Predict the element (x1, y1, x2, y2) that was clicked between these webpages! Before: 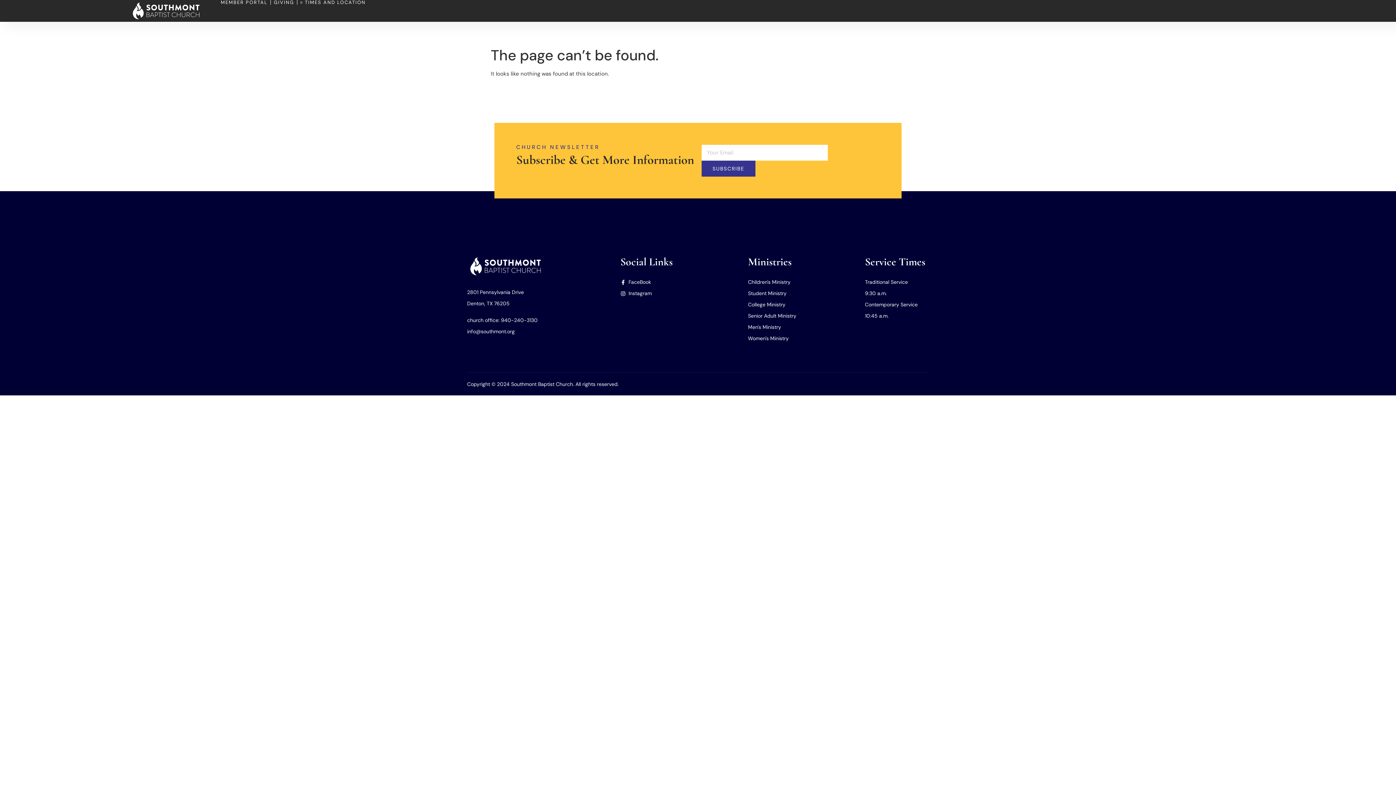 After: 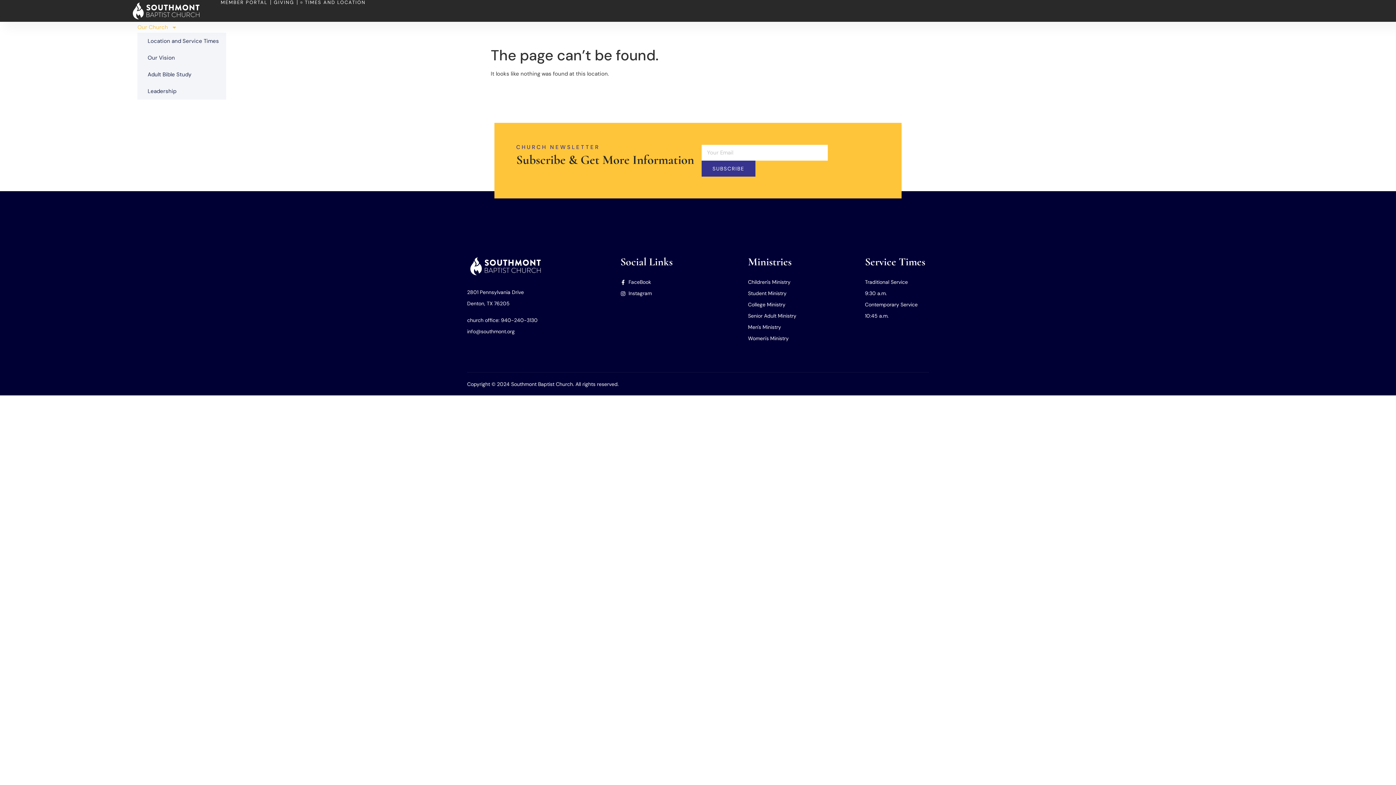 Action: label: Our Church bbox: (137, 21, 177, 32)